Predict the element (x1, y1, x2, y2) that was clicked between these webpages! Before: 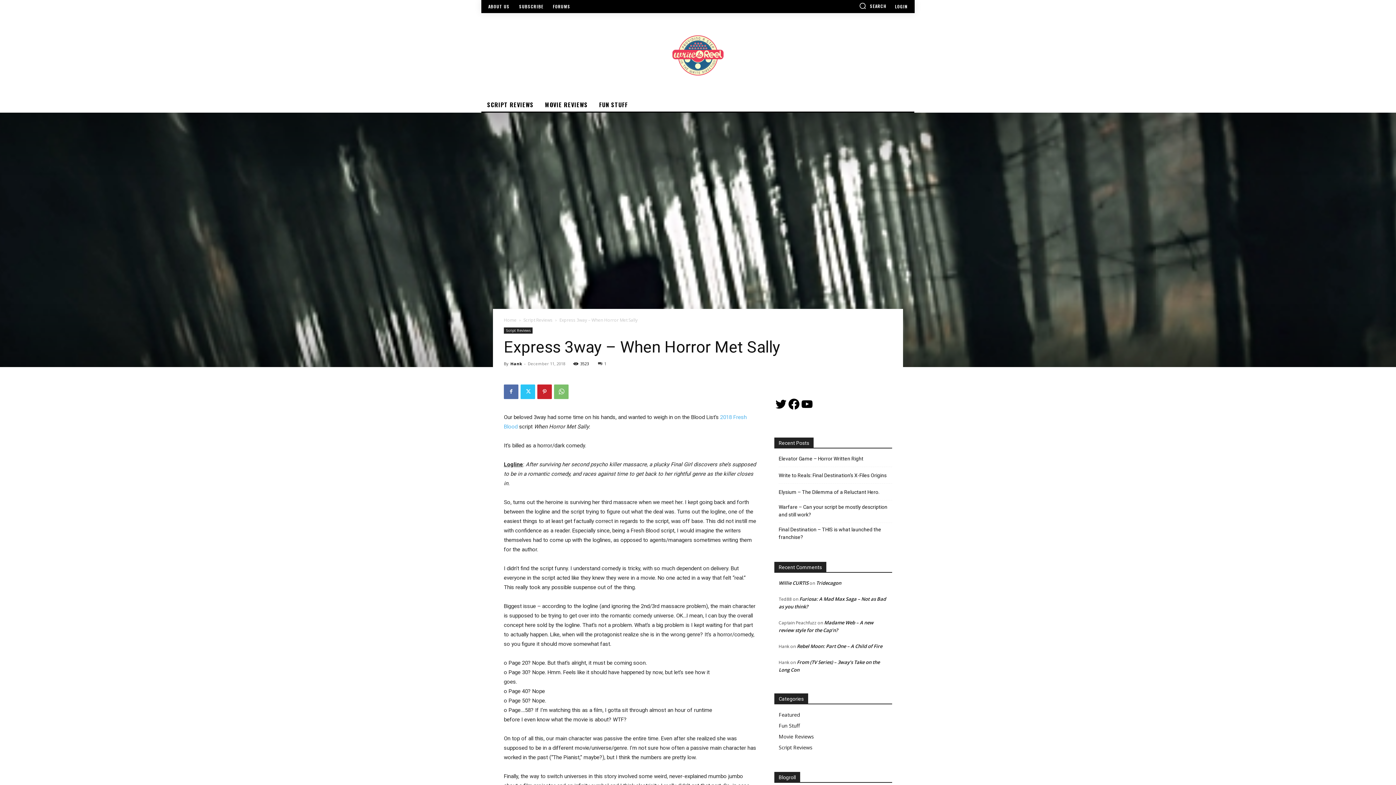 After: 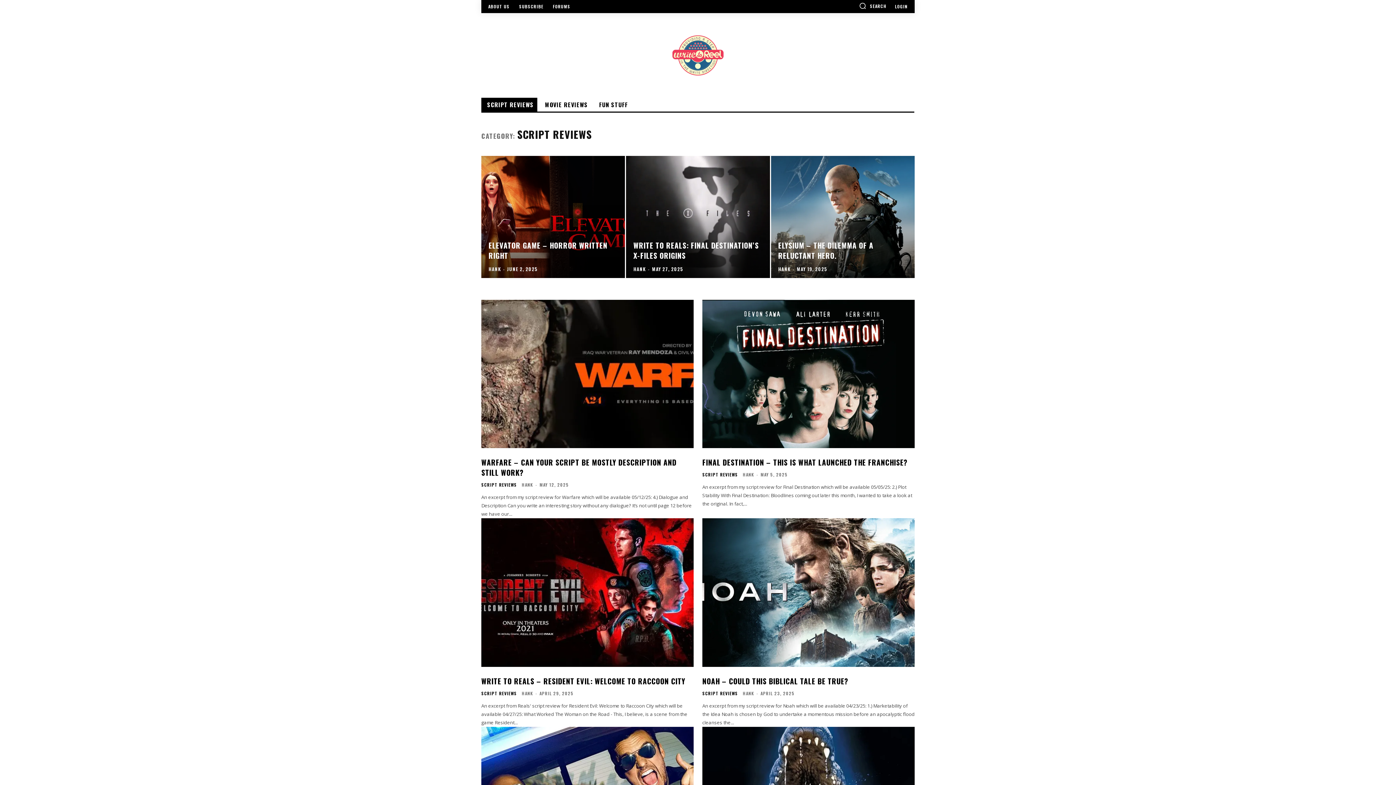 Action: label: Script Reviews bbox: (778, 744, 812, 751)